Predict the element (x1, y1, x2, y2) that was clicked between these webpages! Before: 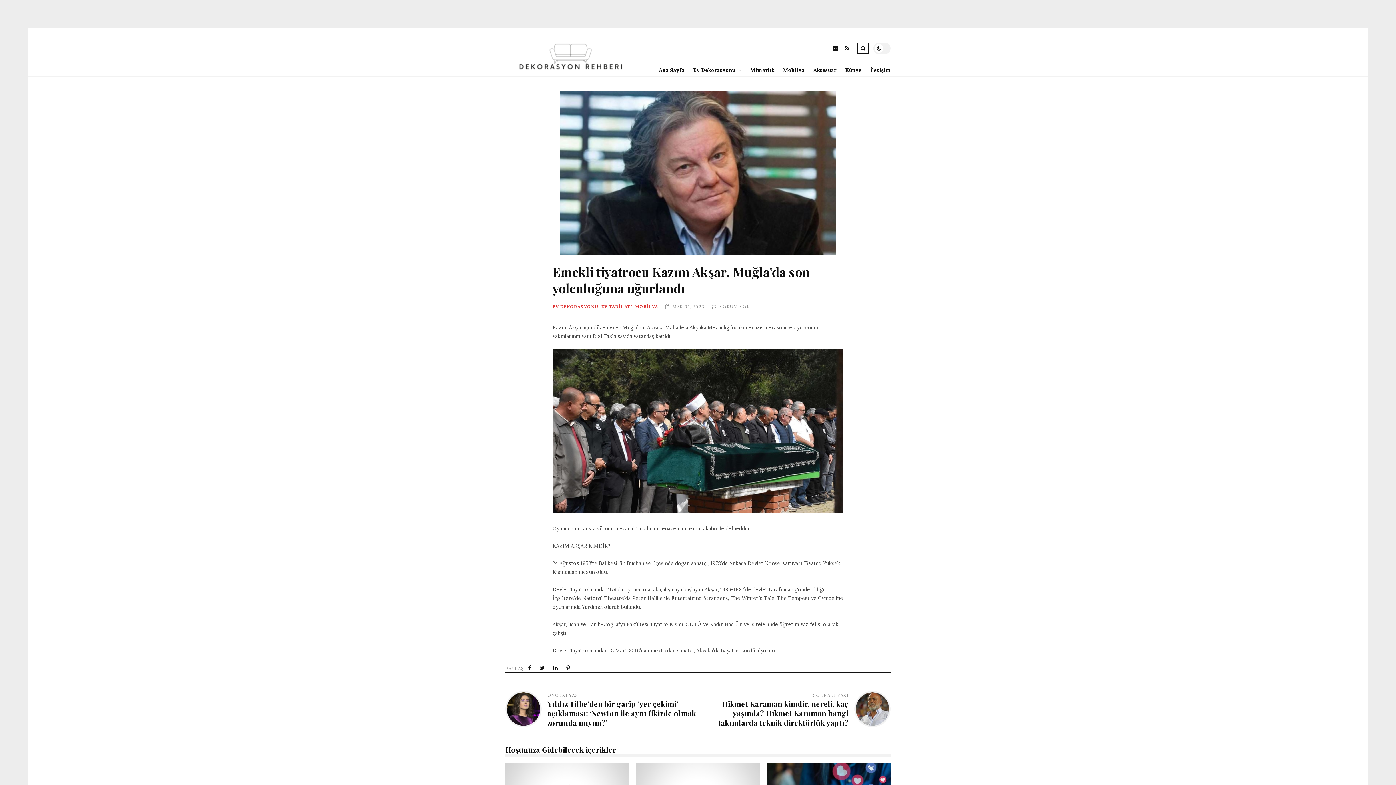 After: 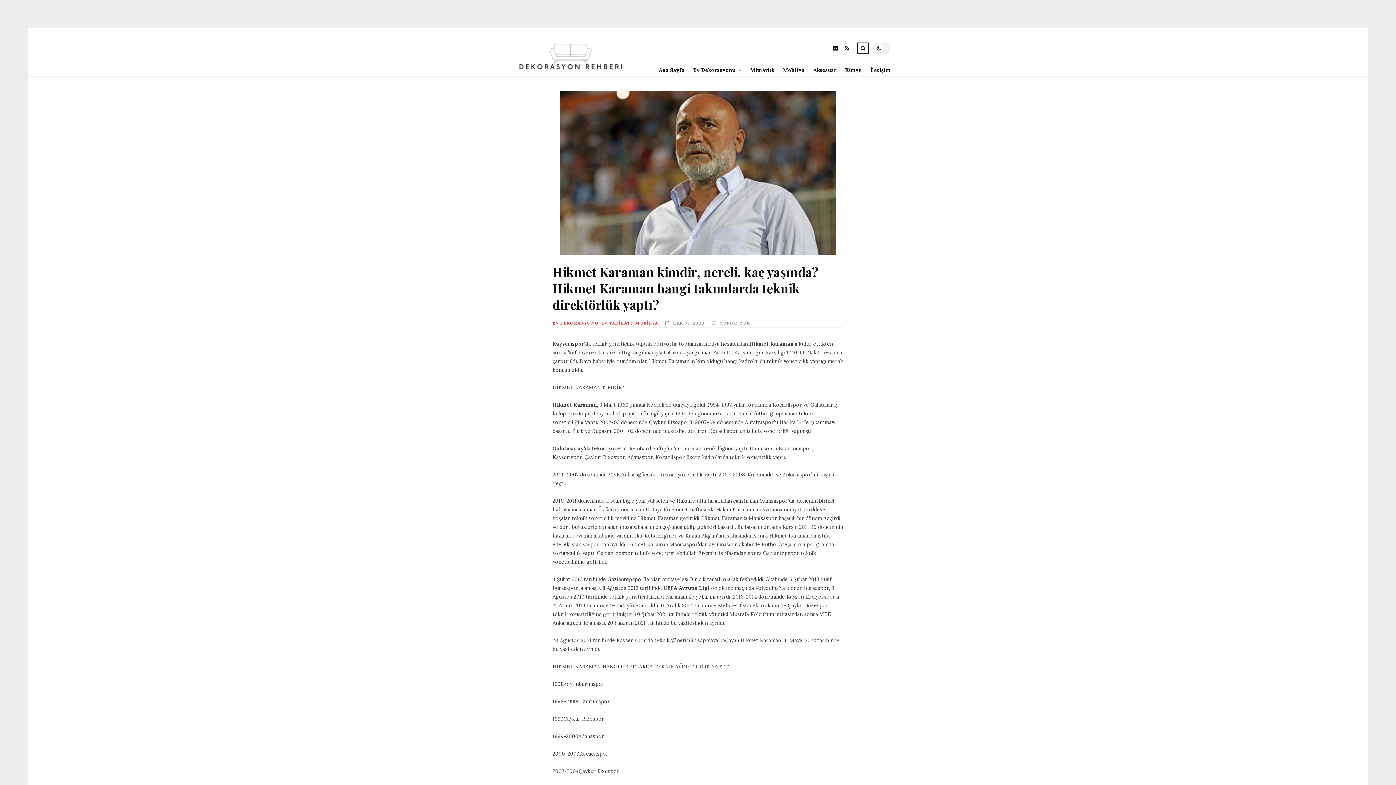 Action: bbox: (718, 699, 848, 727) label: Hikmet Karaman kimdir, nereli, kaç yaşında? Hikmet Karaman hangi takımlarda teknik direktörlük yaptı?